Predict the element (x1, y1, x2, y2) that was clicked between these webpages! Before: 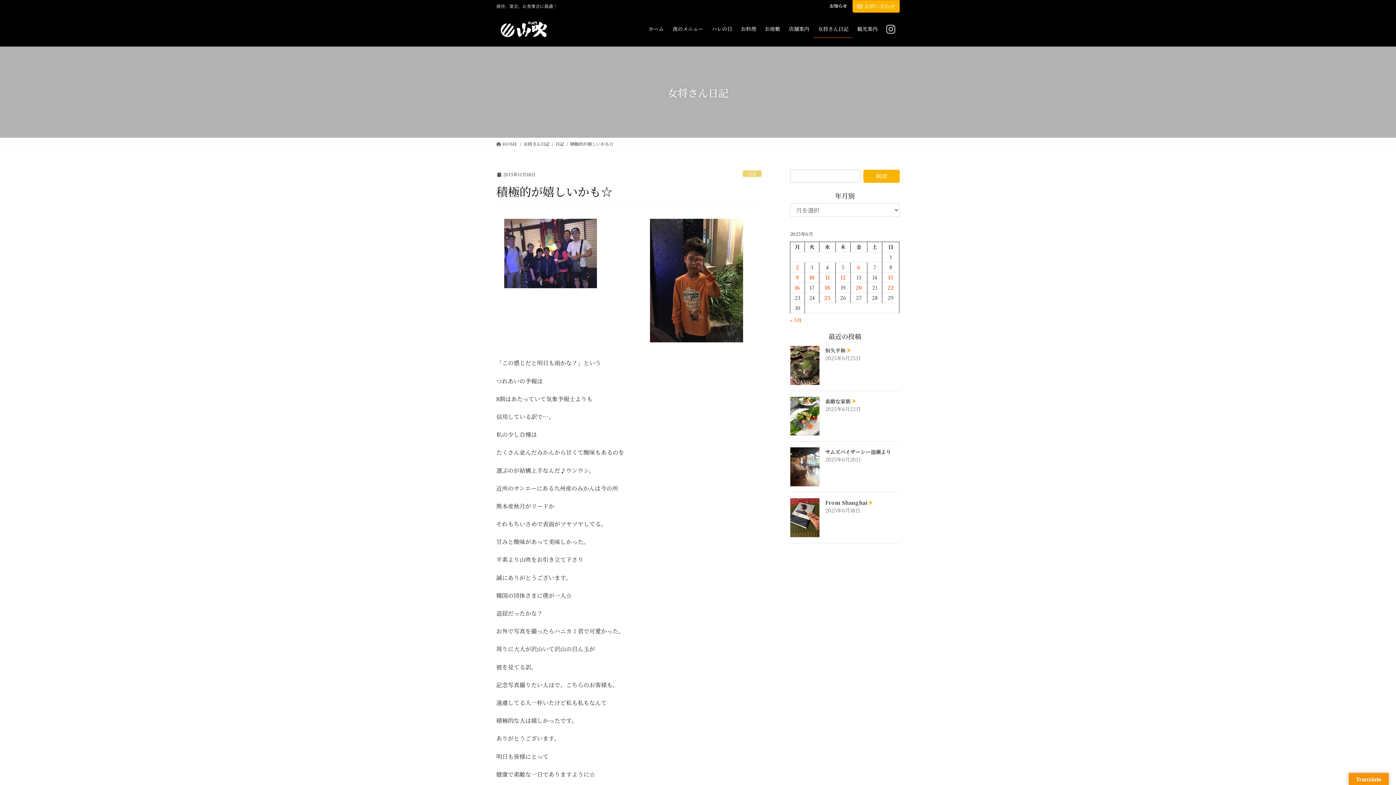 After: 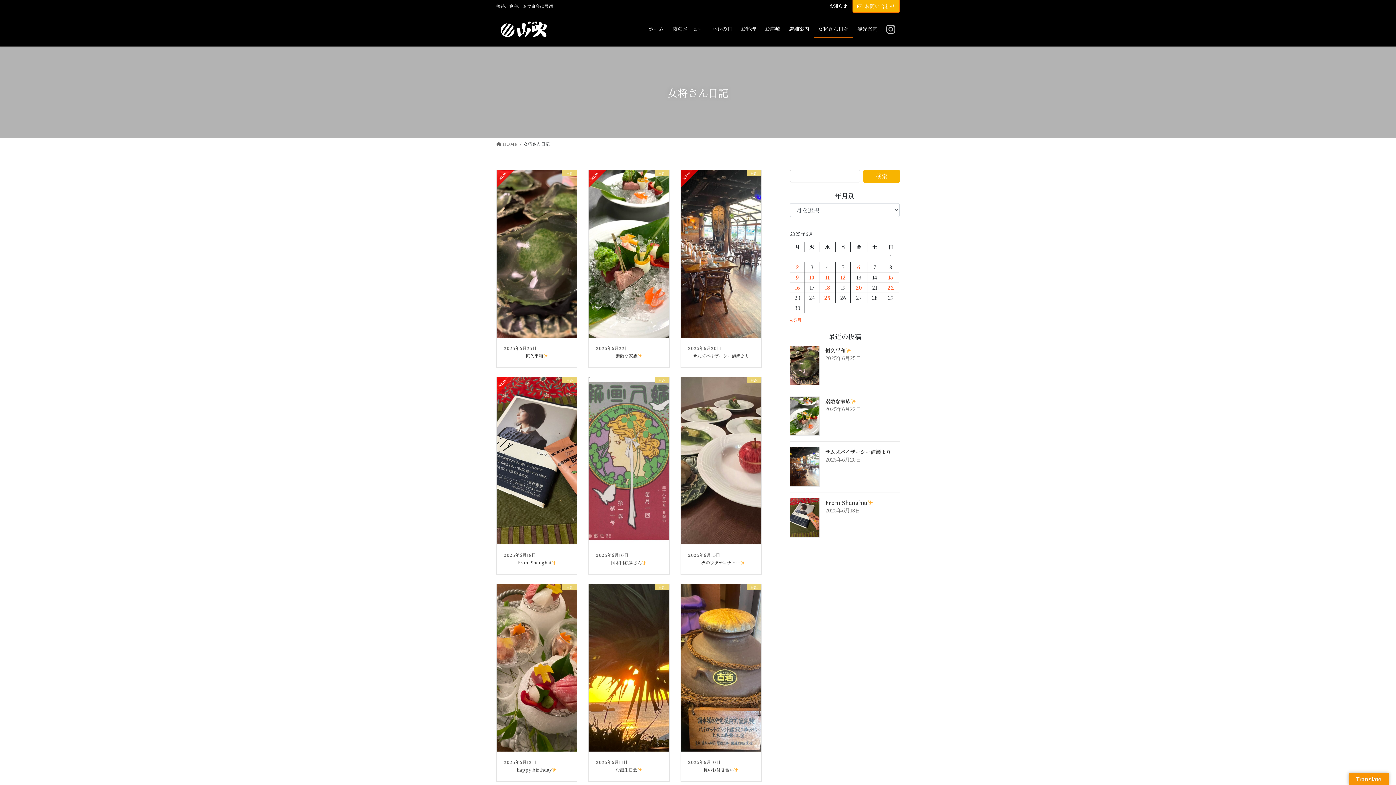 Action: bbox: (523, 139, 549, 148) label: 女将さん日記